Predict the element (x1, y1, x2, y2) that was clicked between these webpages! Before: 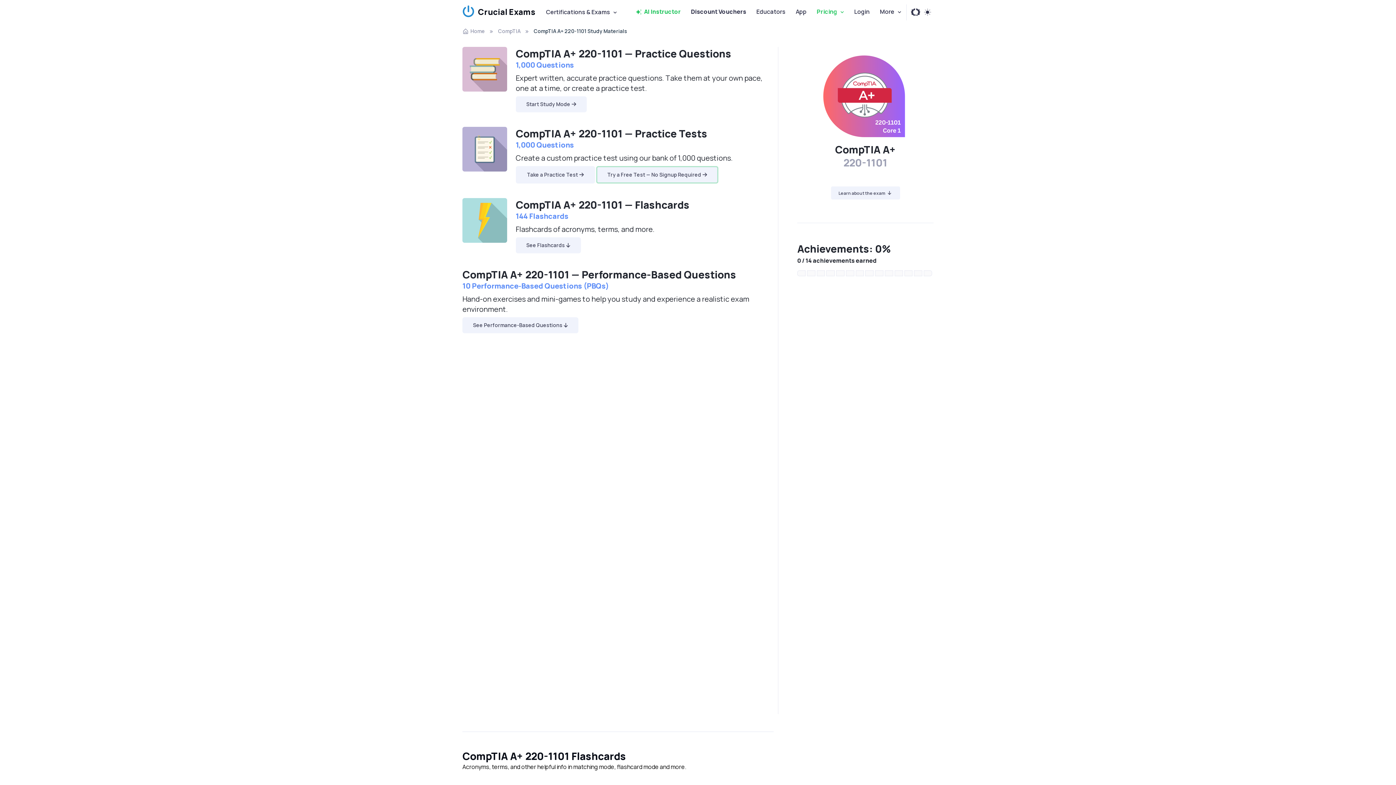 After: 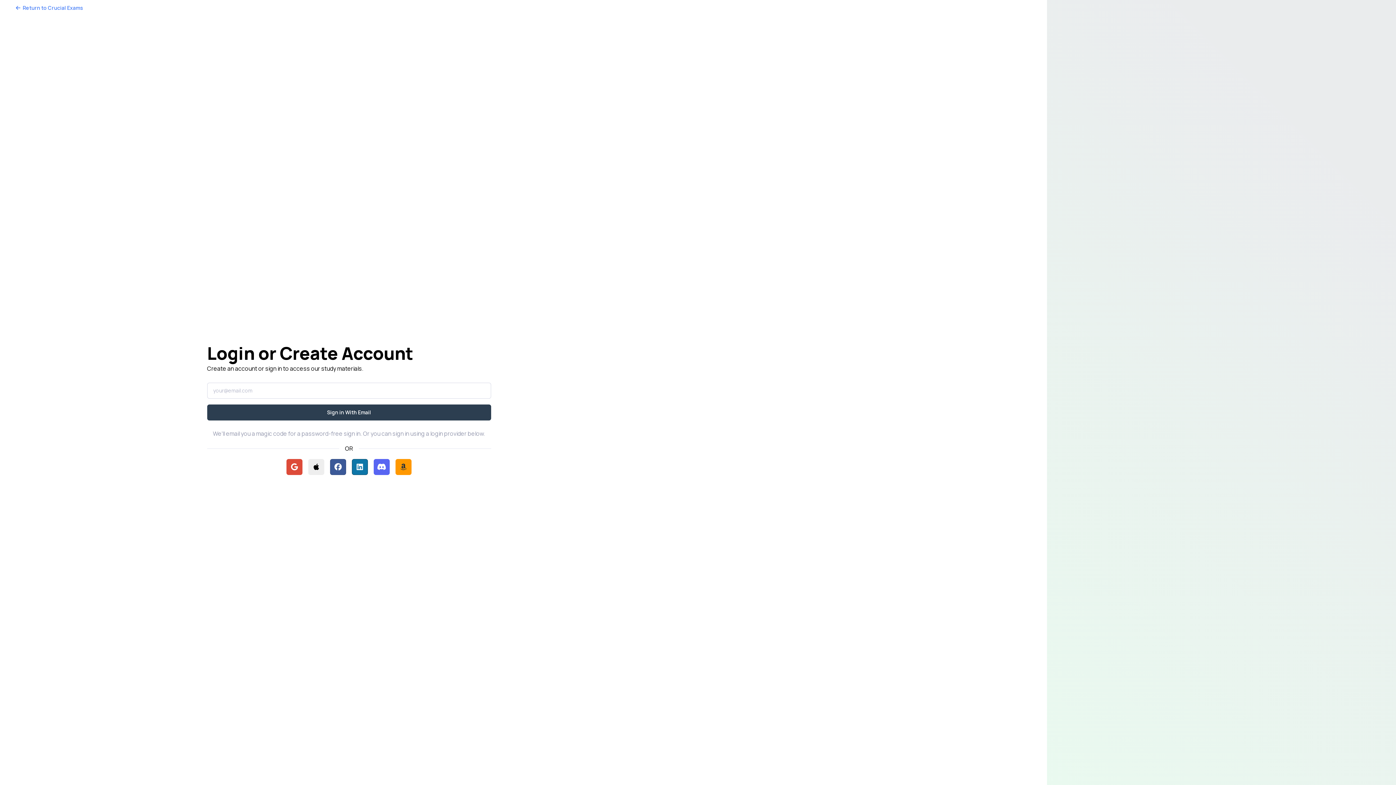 Action: label: Login bbox: (849, 4, 875, 19)